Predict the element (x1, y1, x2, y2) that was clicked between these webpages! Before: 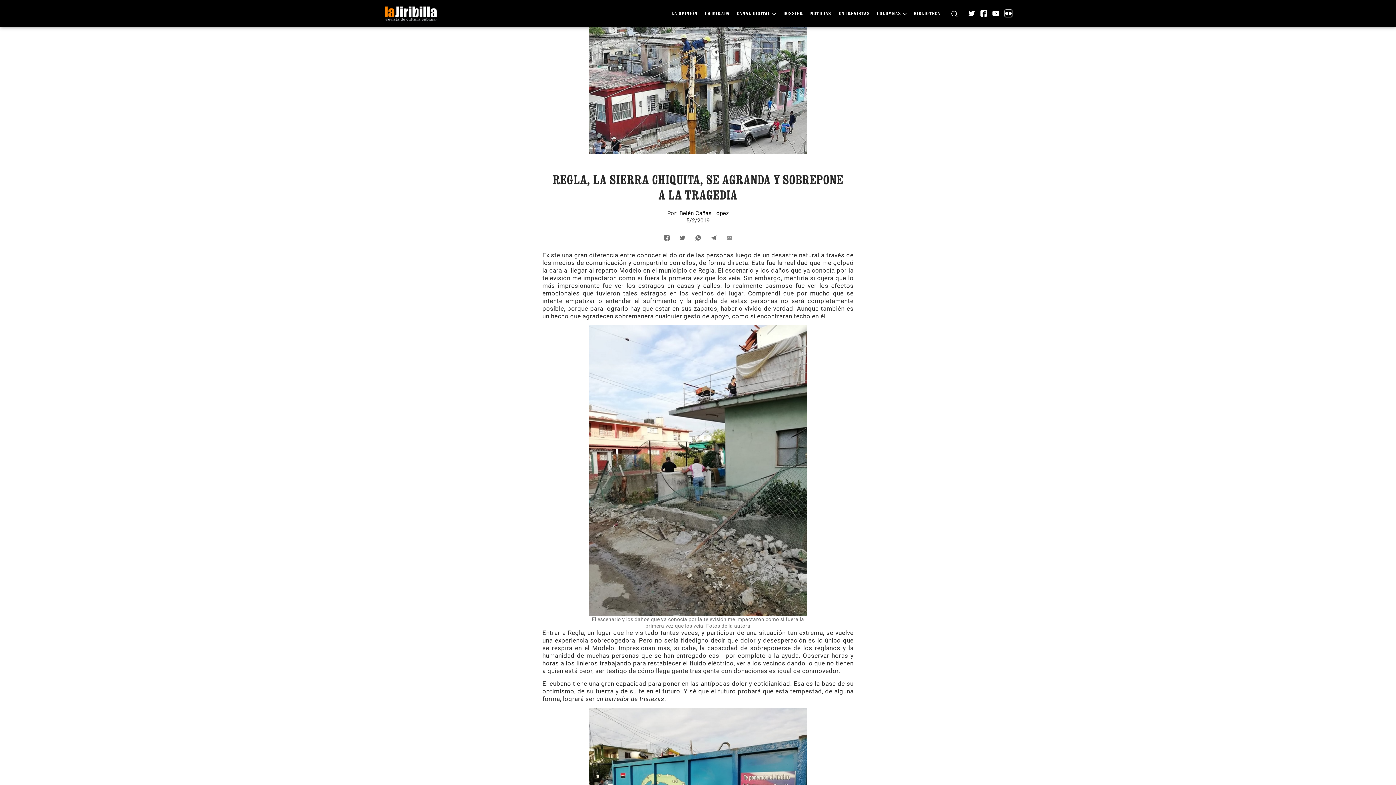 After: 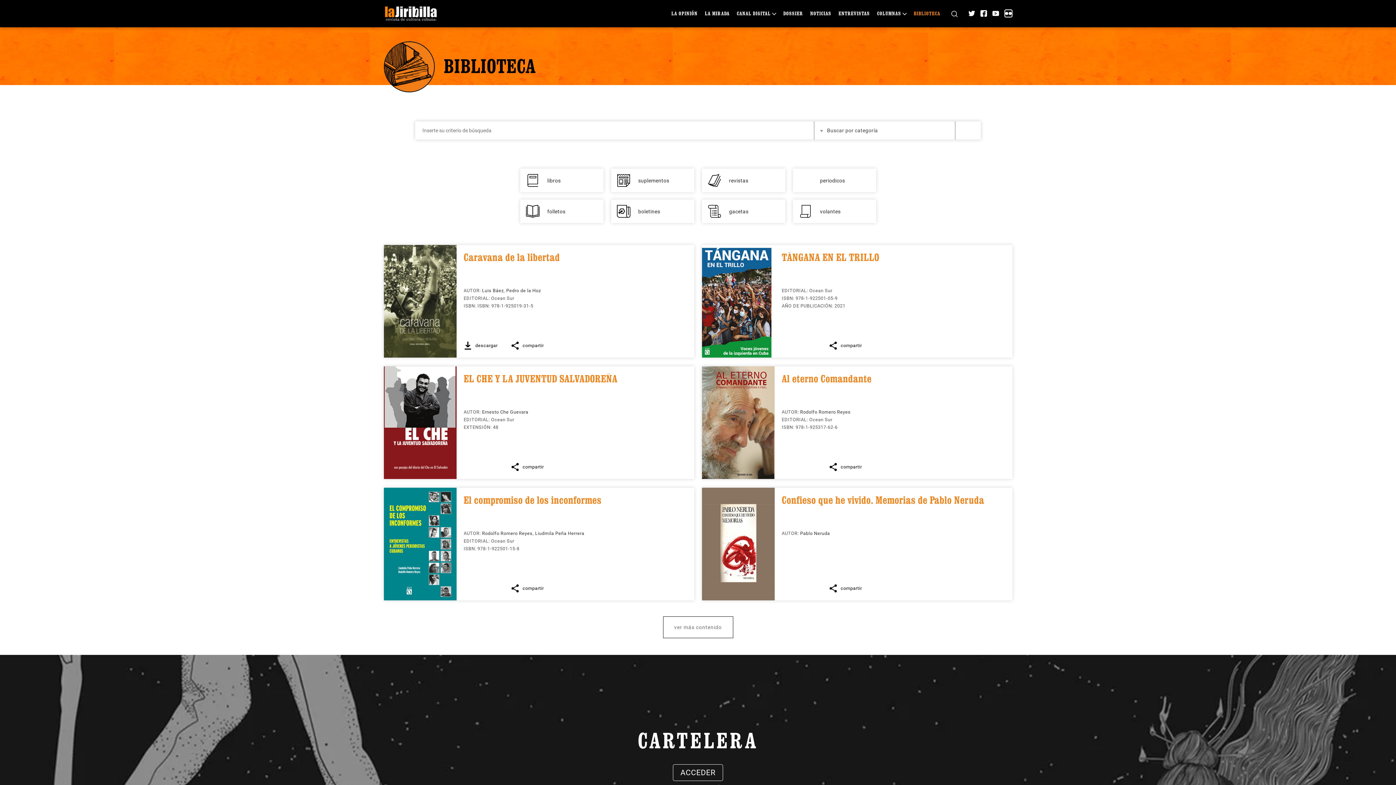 Action: label: BIBLIOTECA bbox: (914, 10, 940, 16)